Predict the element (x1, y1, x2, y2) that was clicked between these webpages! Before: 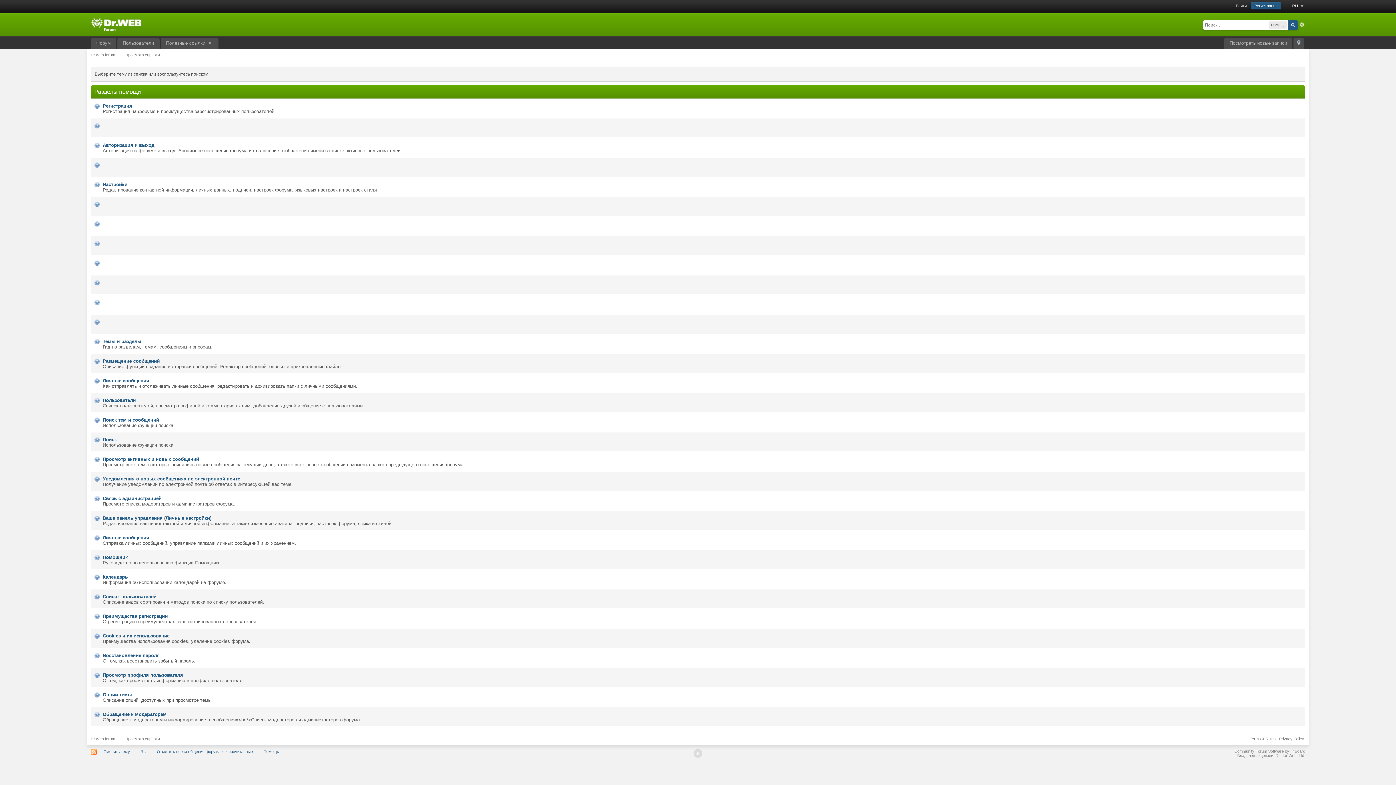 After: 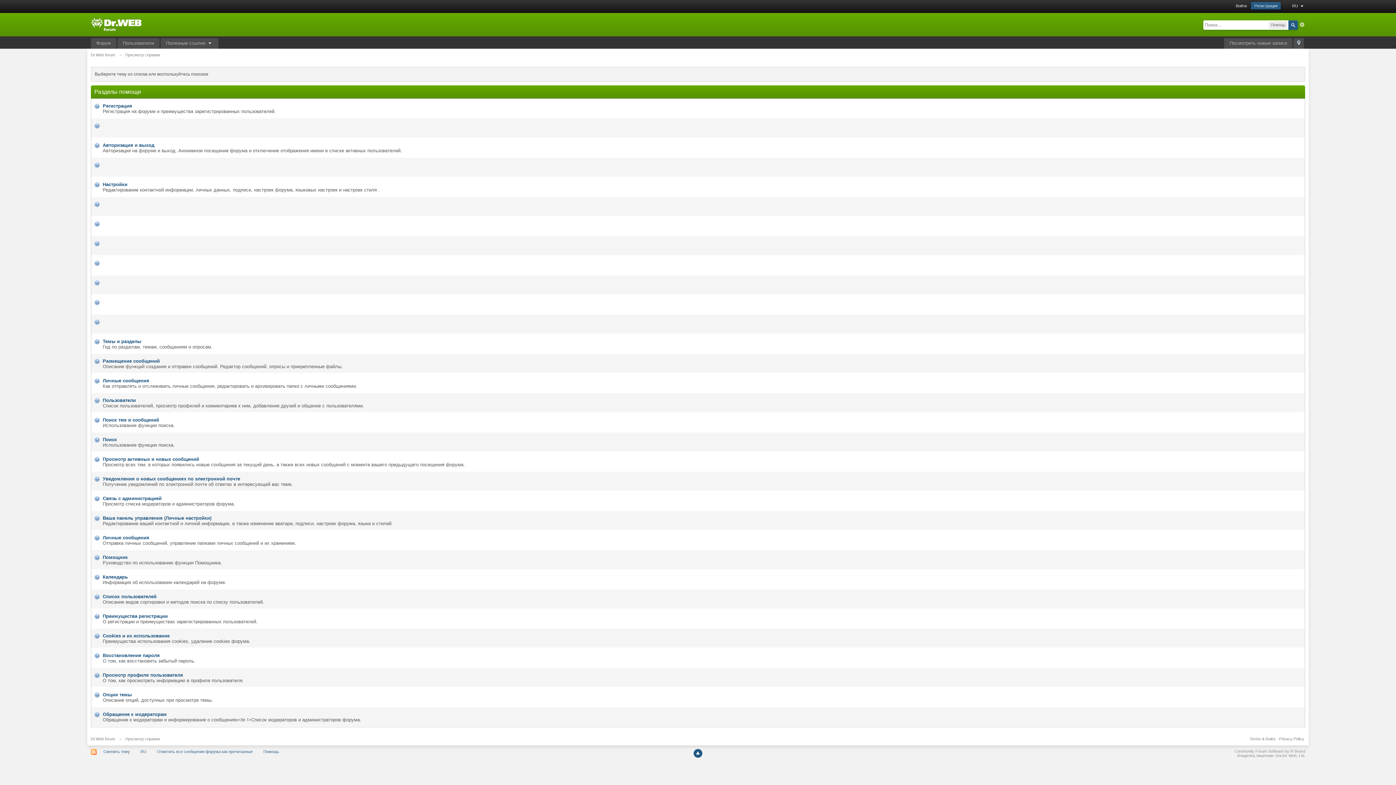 Action: bbox: (693, 749, 702, 758)